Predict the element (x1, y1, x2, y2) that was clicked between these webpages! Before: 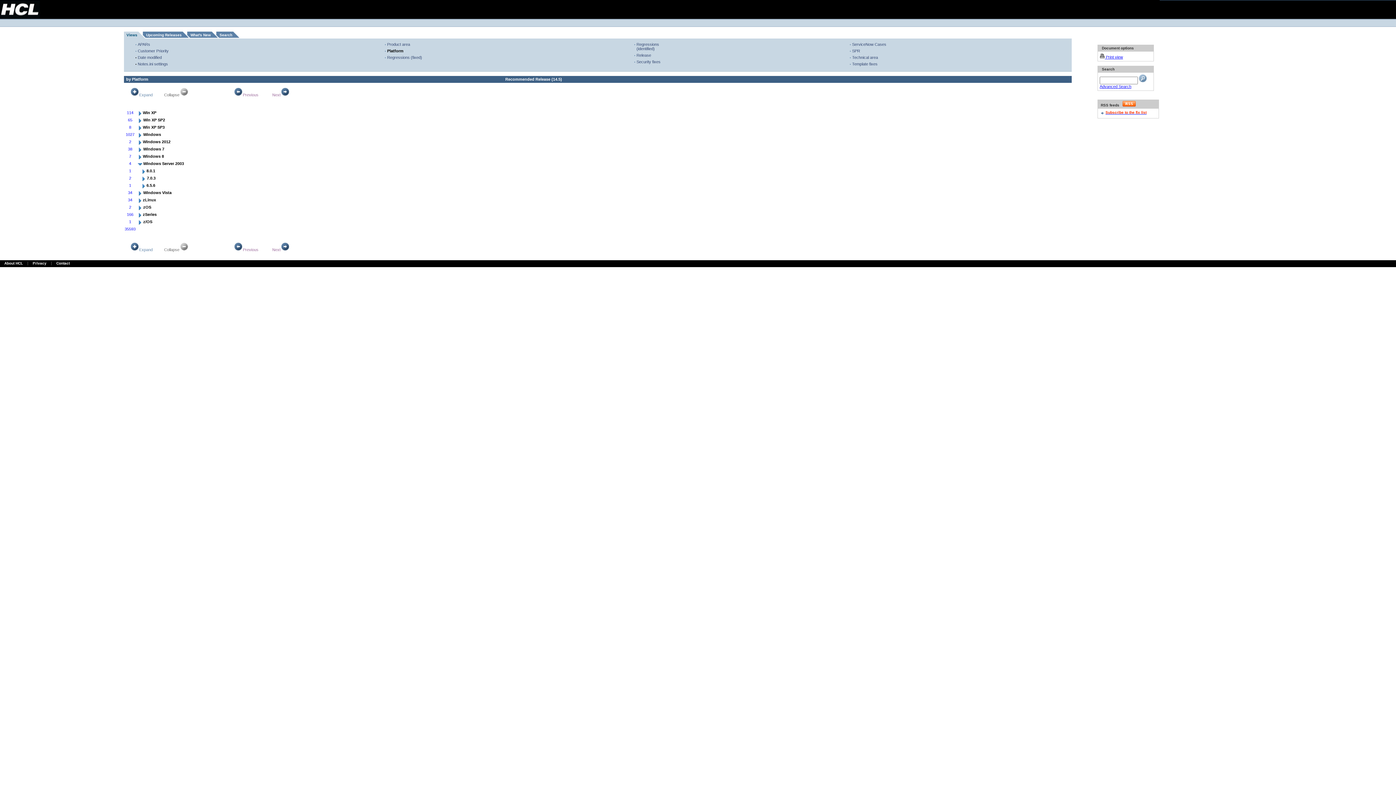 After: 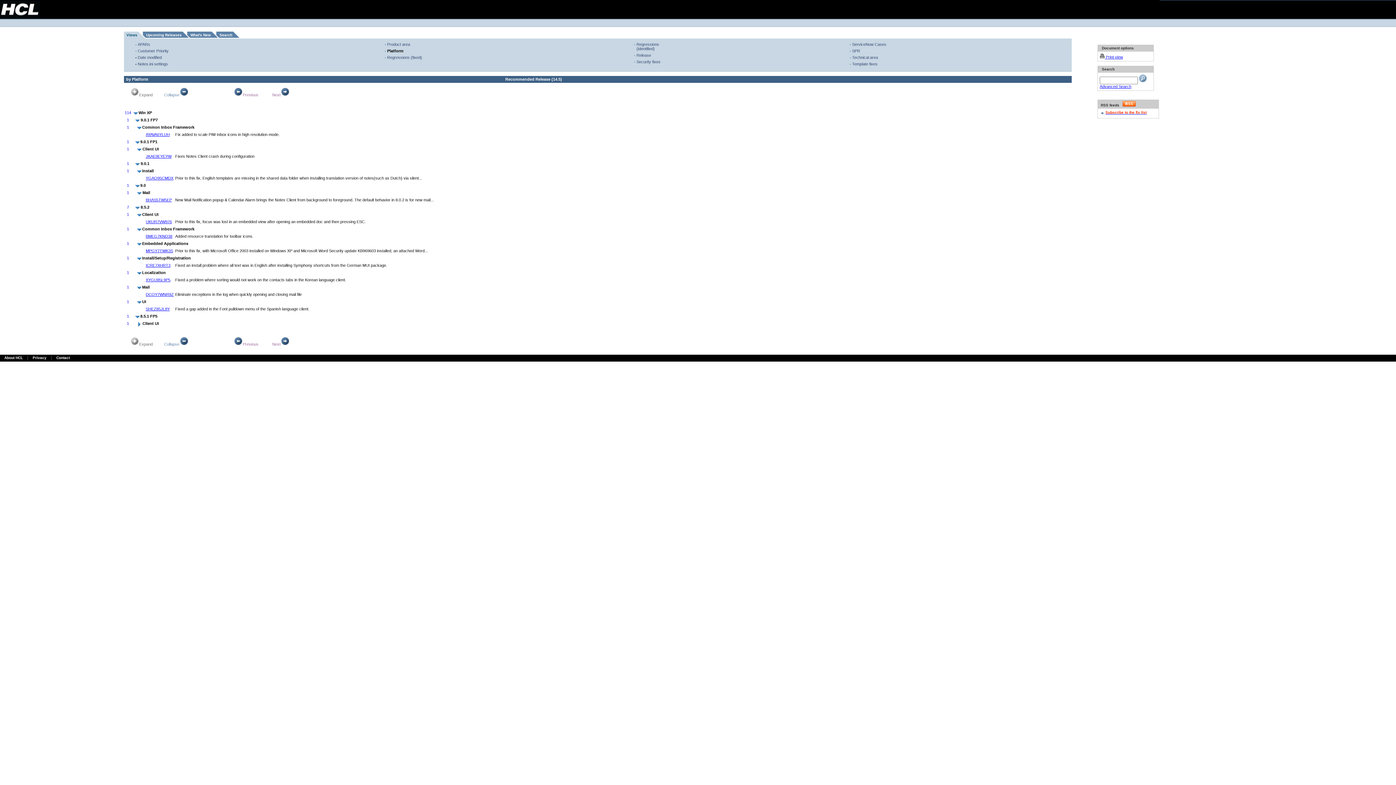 Action: label: Expand bbox: (130, 93, 152, 97)